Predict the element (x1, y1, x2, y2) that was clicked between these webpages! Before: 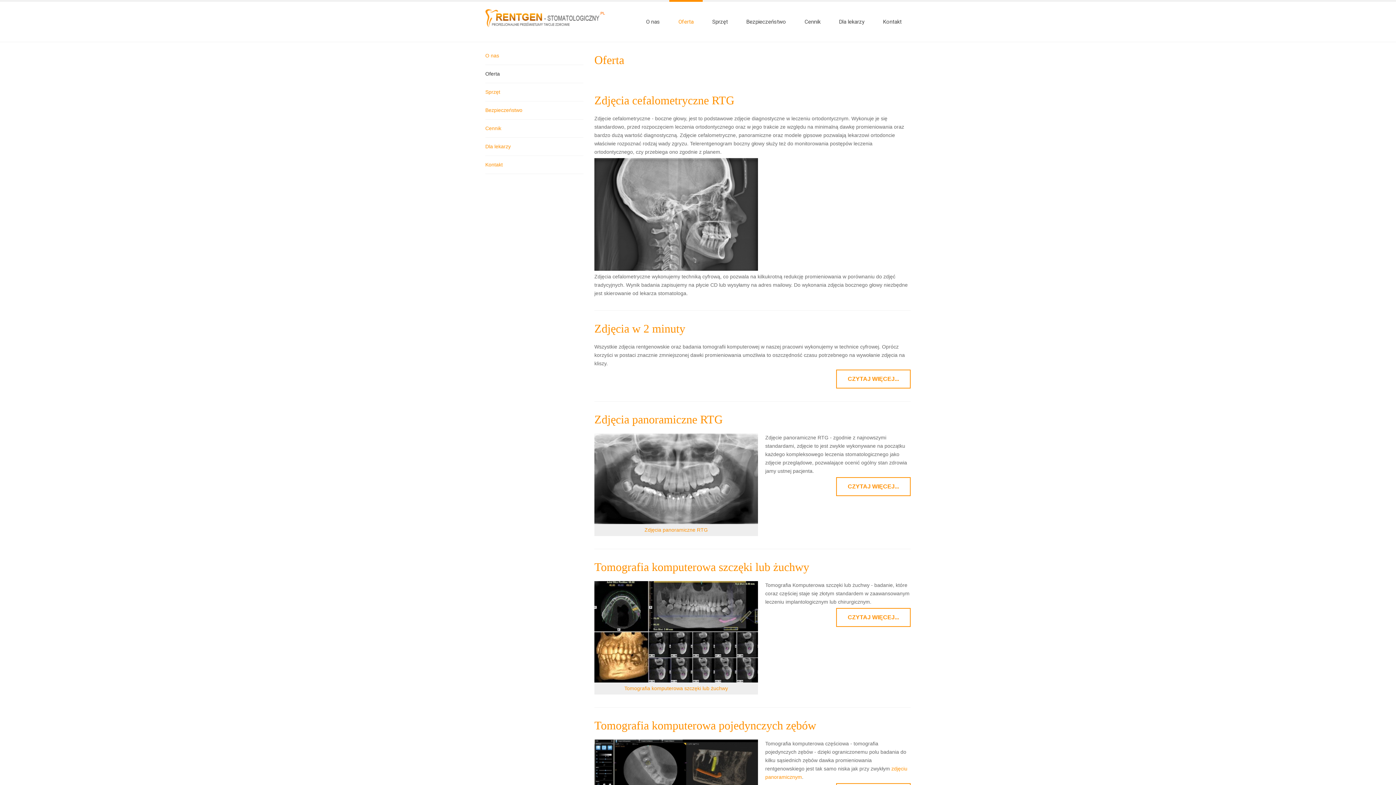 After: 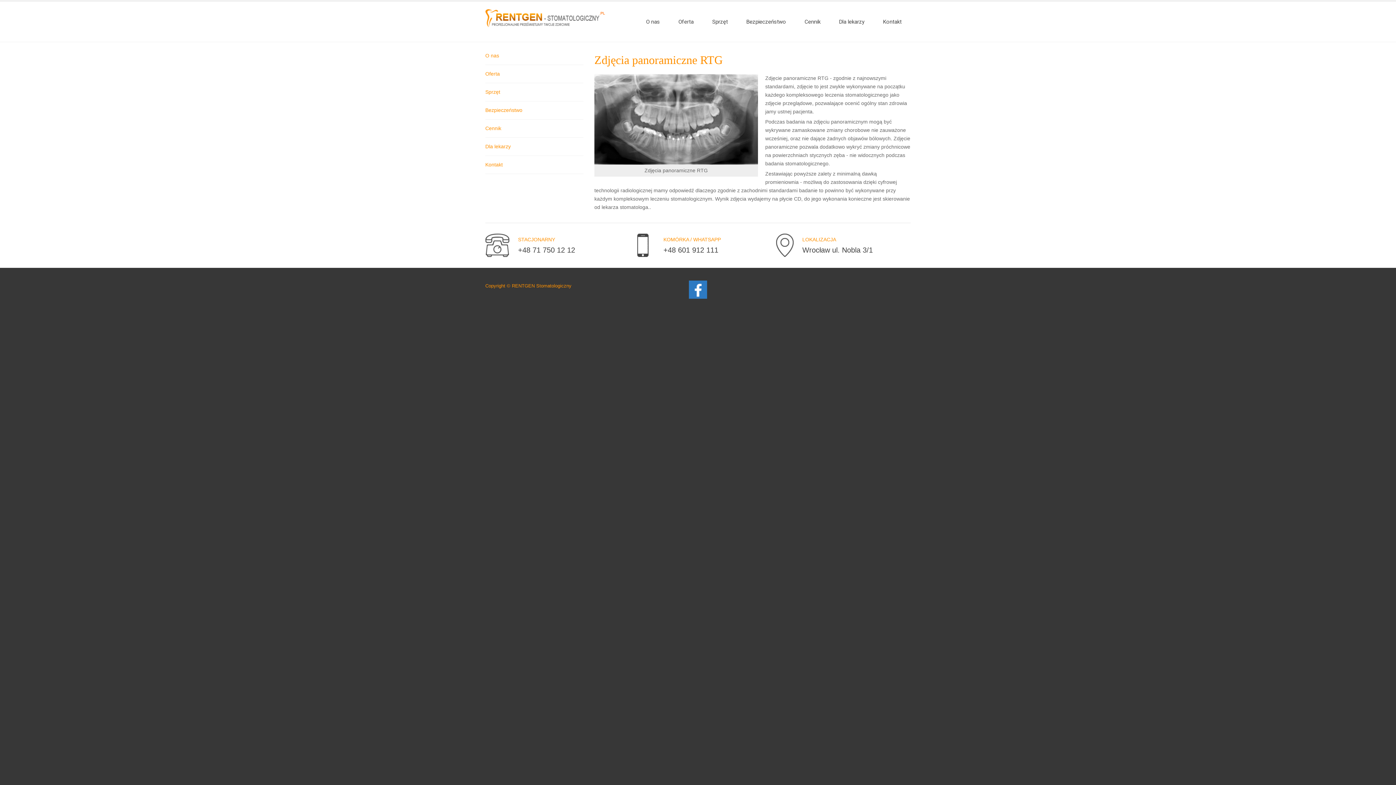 Action: bbox: (594, 433, 758, 536) label: Zdjęcia panoramiczne RTG